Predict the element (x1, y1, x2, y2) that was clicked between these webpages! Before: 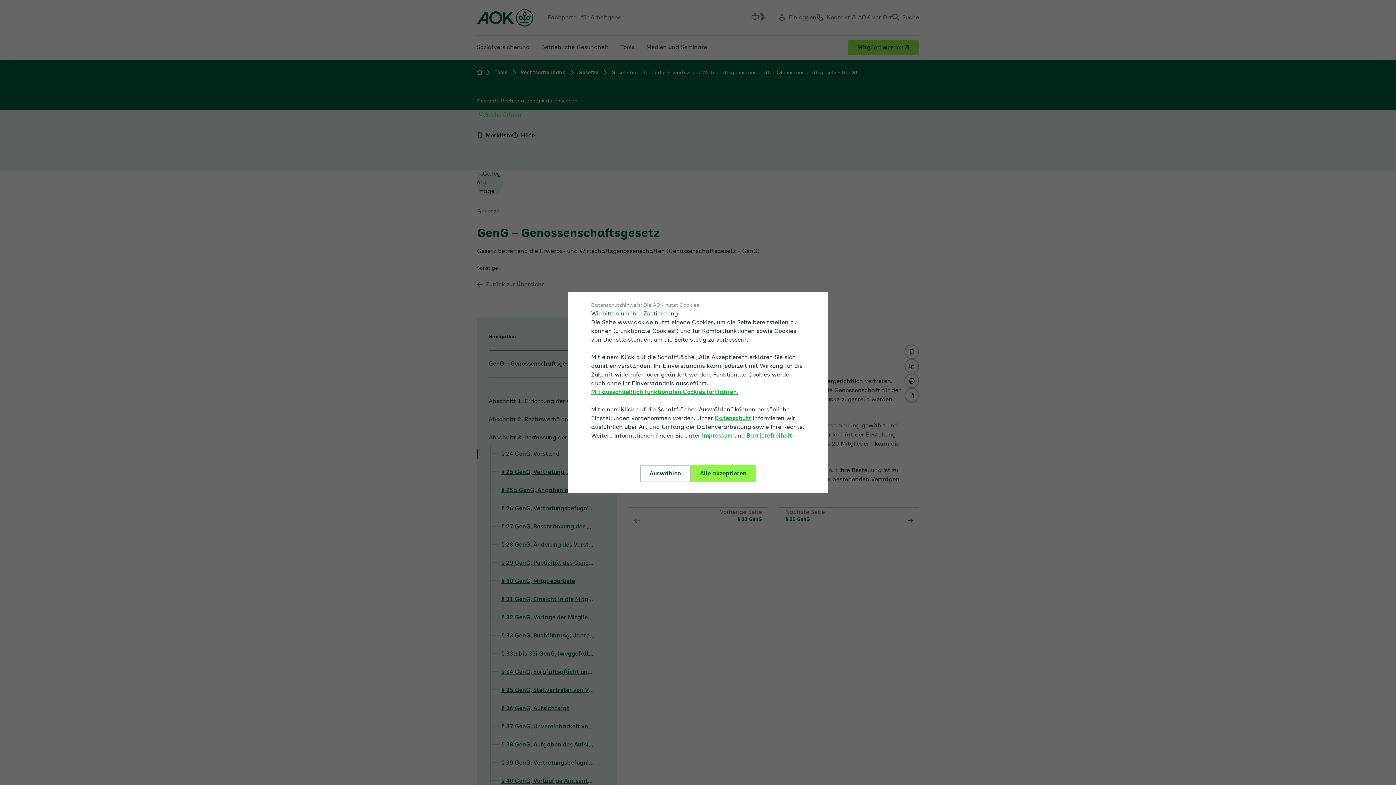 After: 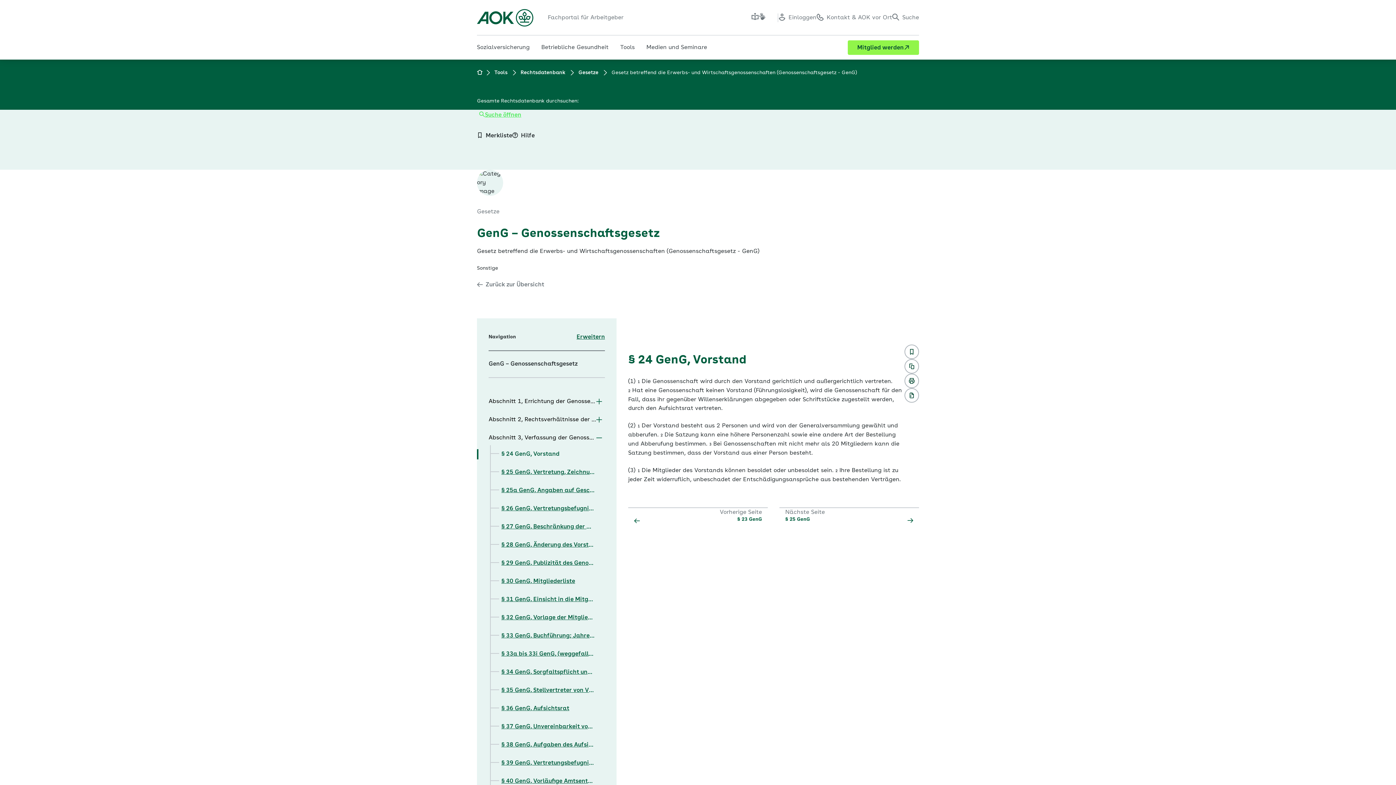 Action: label: Alle akzeptieren bbox: (690, 464, 756, 482)